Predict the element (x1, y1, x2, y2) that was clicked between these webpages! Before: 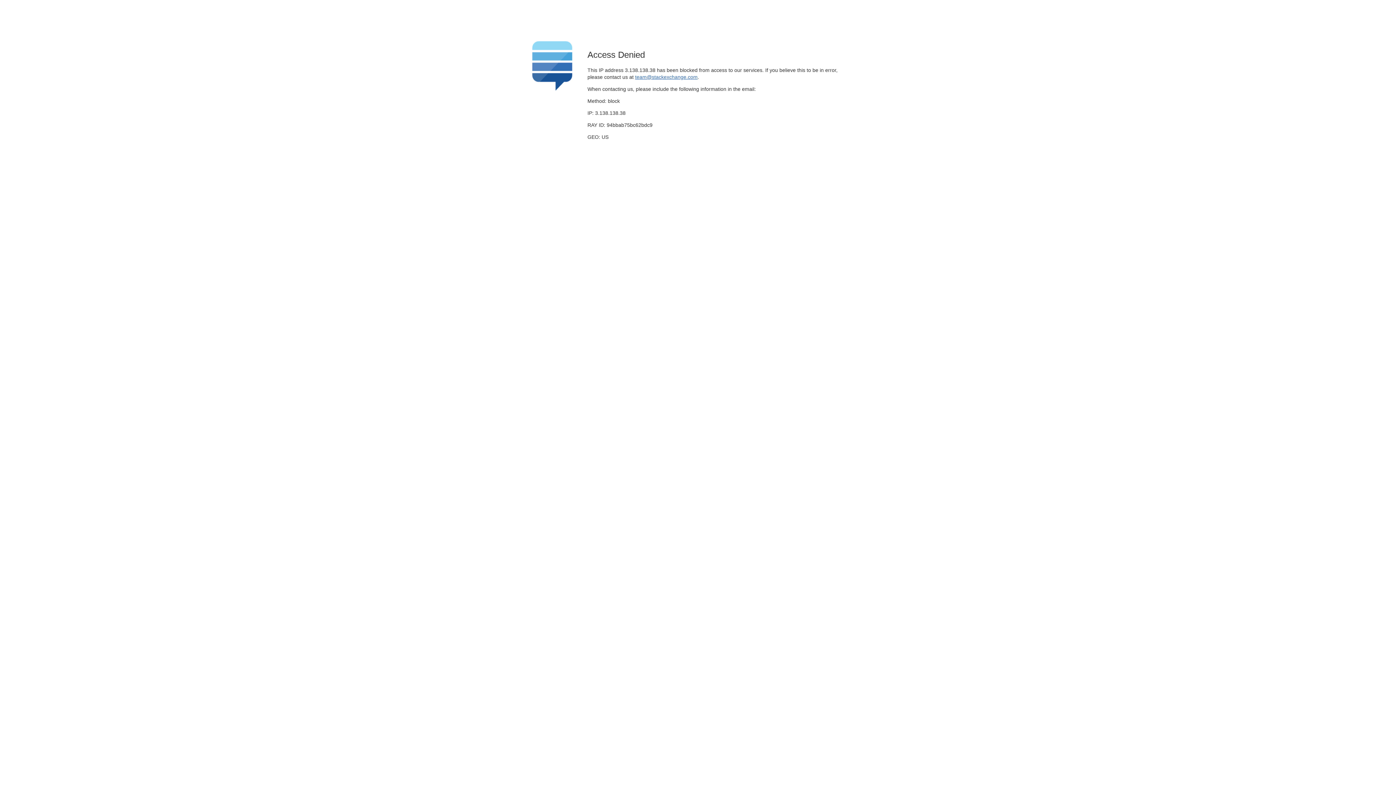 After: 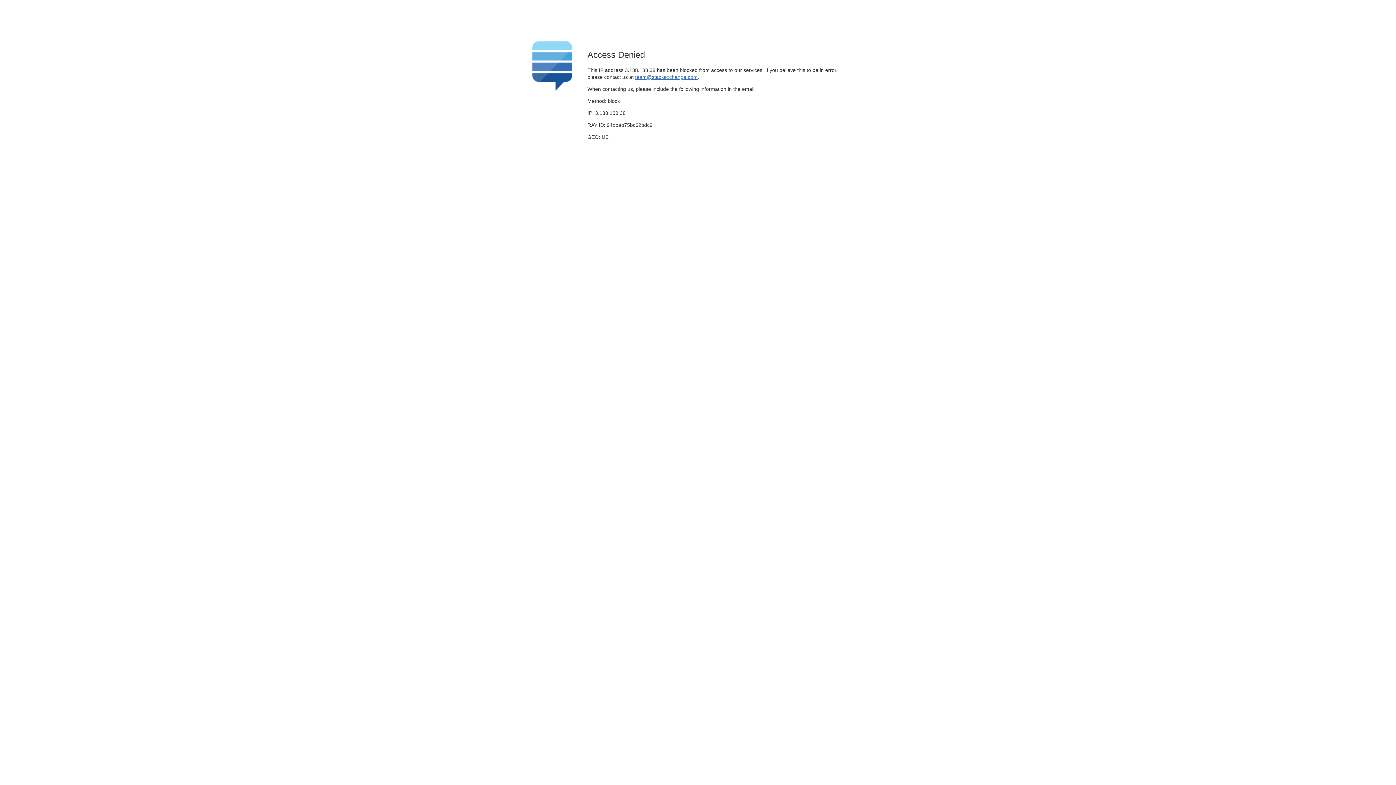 Action: bbox: (635, 74, 697, 79) label: team@stackexchange.com